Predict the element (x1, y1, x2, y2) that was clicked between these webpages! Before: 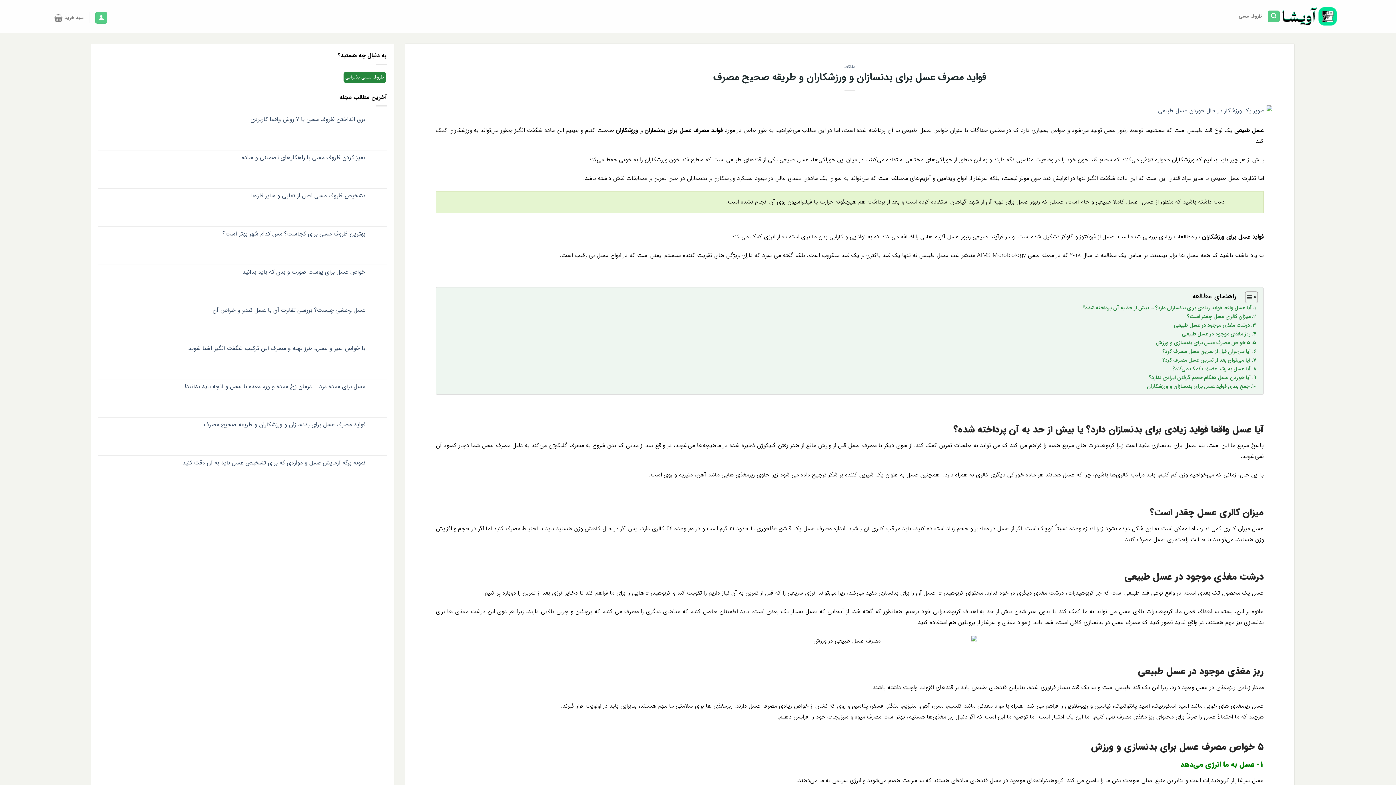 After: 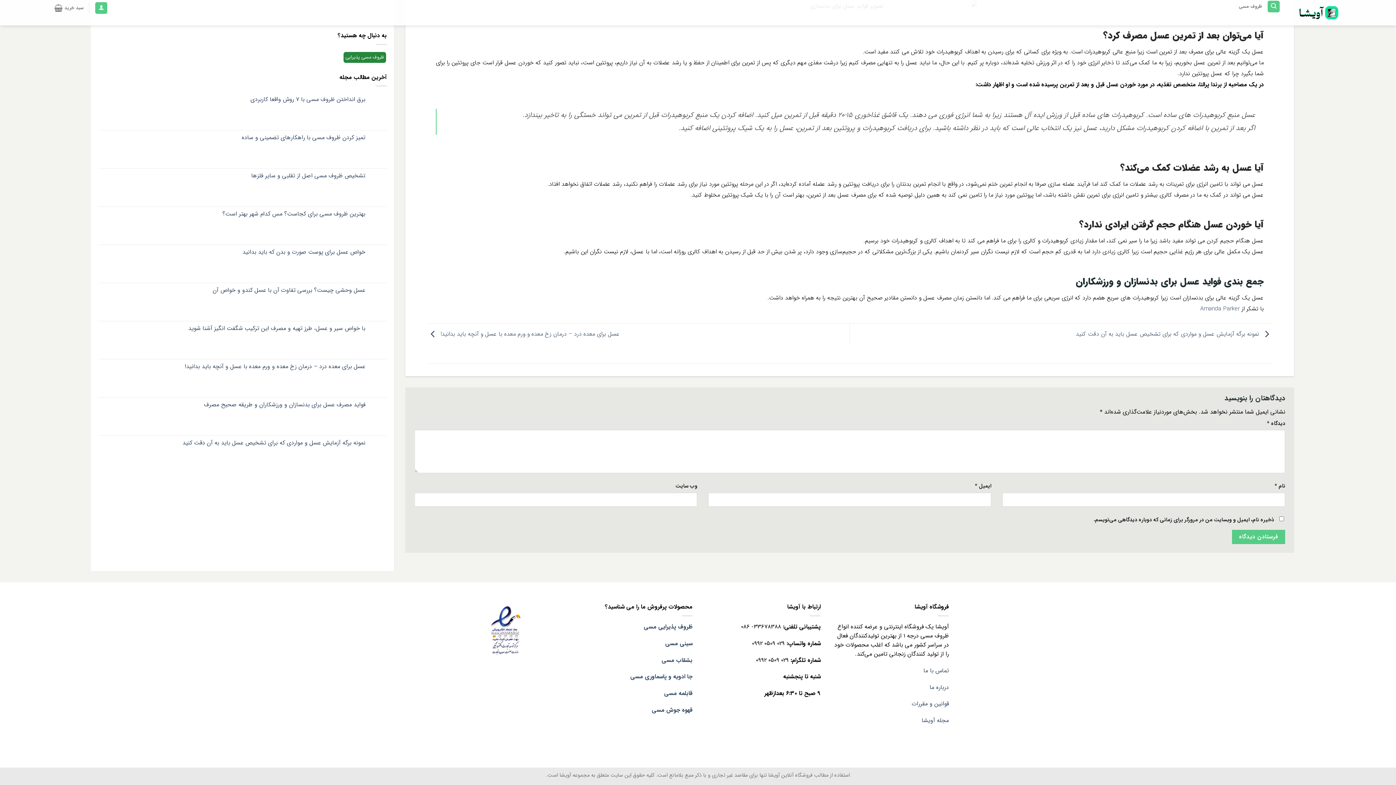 Action: bbox: (1147, 382, 1256, 390) label: جمع بندی فواید عسل برای بدنسازان و ورزشکاران